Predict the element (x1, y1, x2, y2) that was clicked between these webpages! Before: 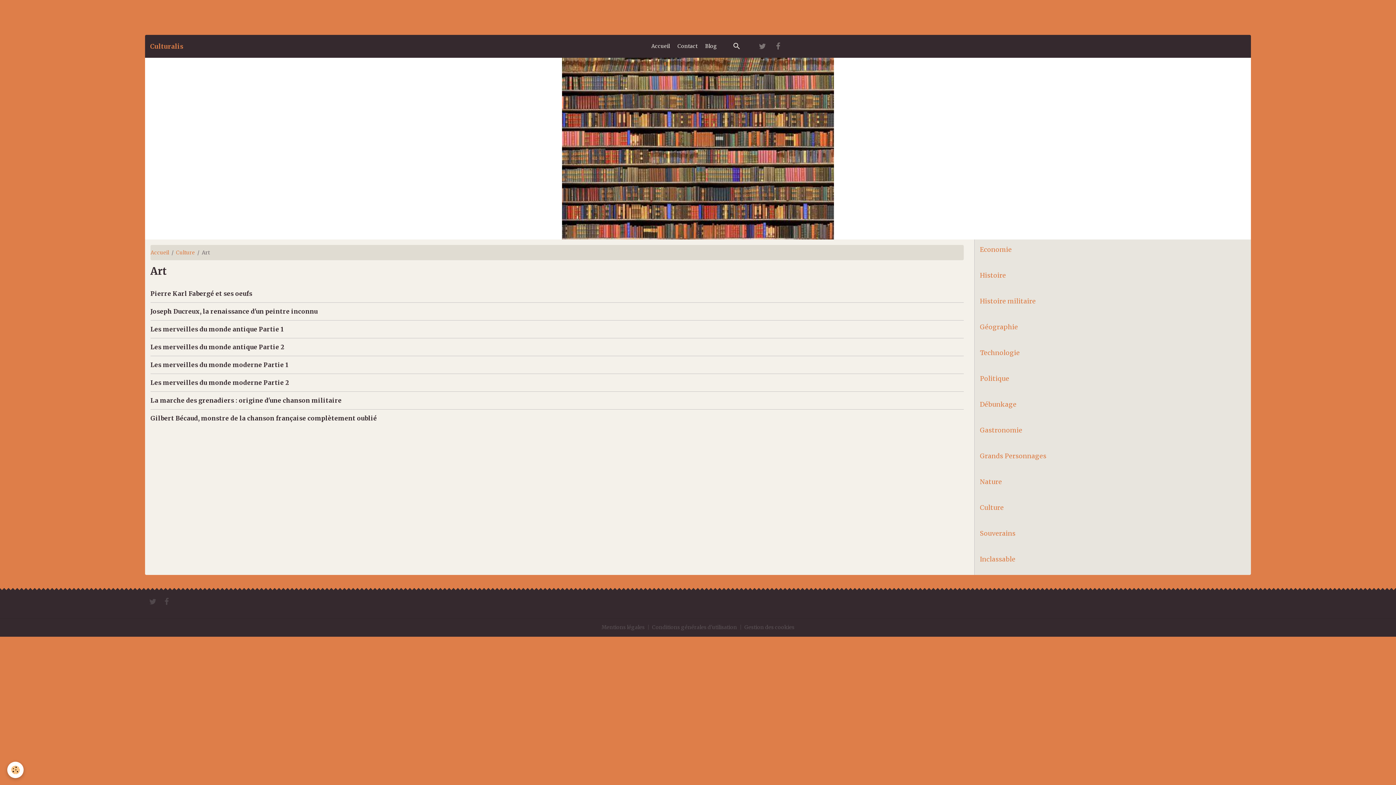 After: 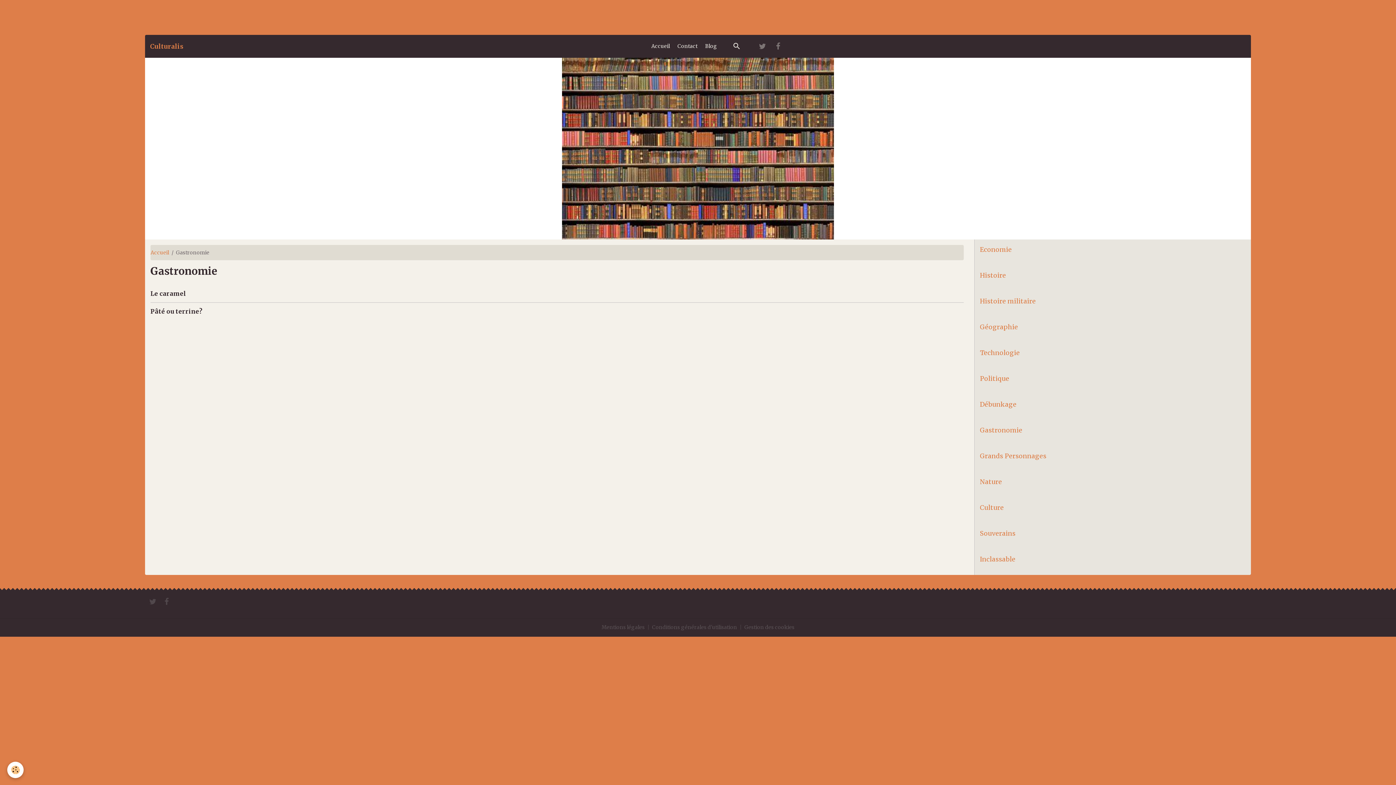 Action: label: Gastronomie bbox: (980, 425, 1245, 435)